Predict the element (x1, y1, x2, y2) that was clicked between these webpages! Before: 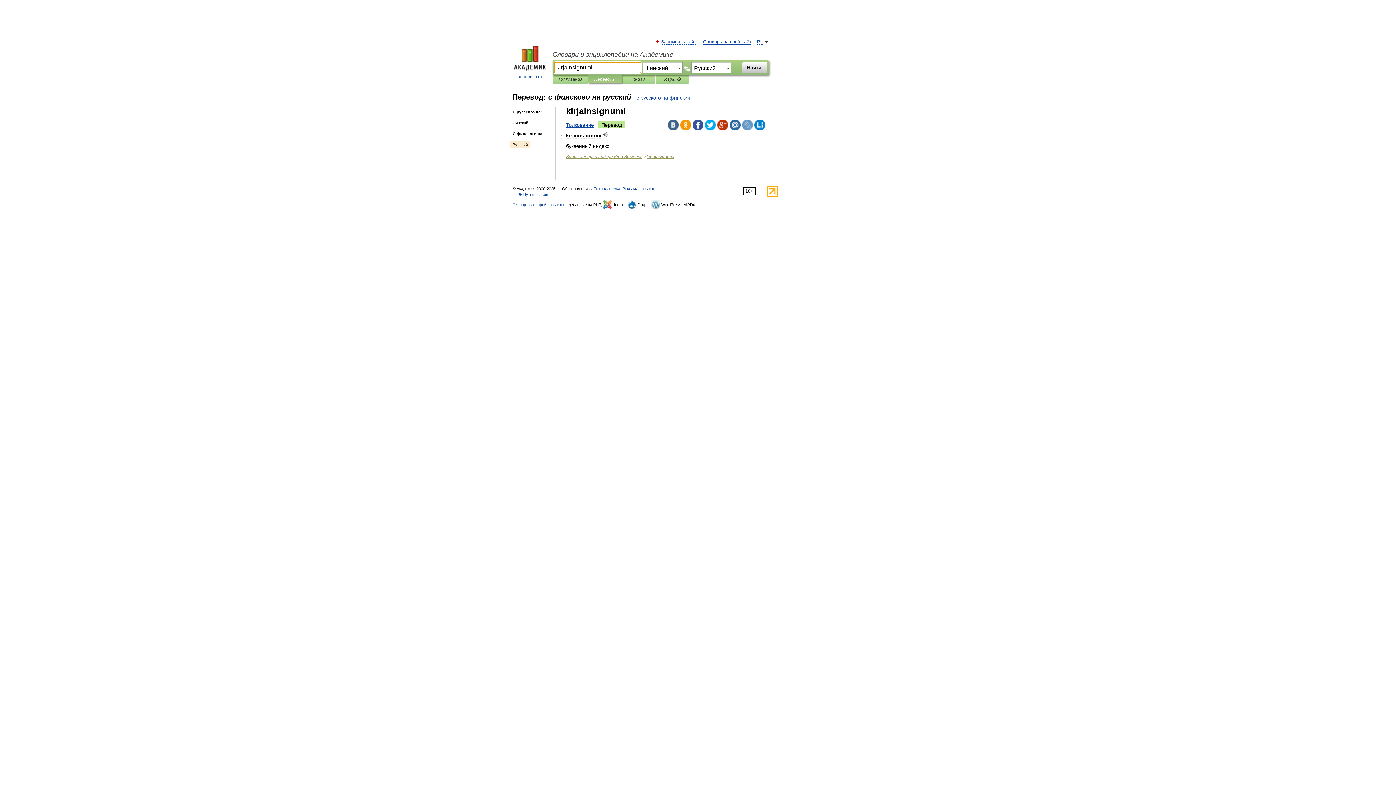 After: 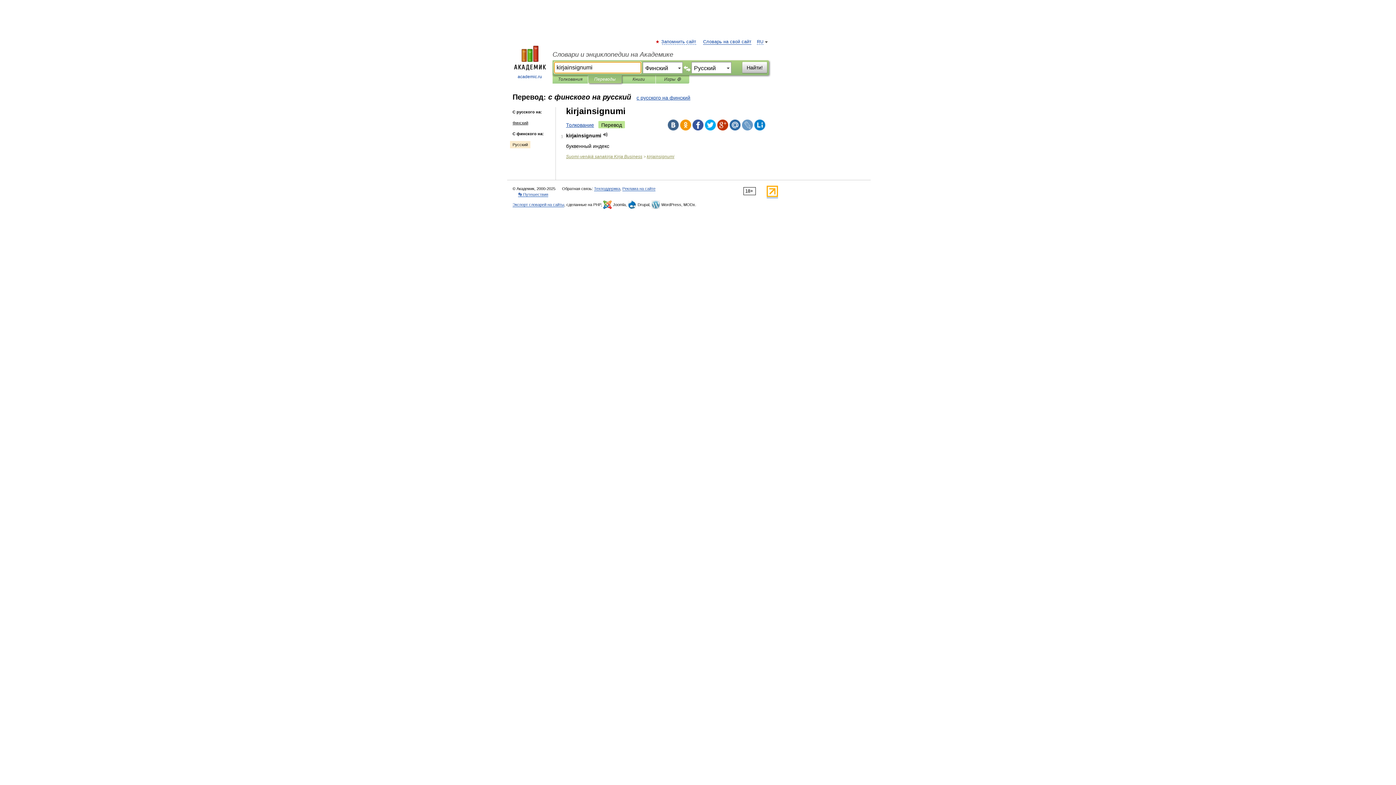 Action: bbox: (636, 93, 690, 101) label: с русского на финский